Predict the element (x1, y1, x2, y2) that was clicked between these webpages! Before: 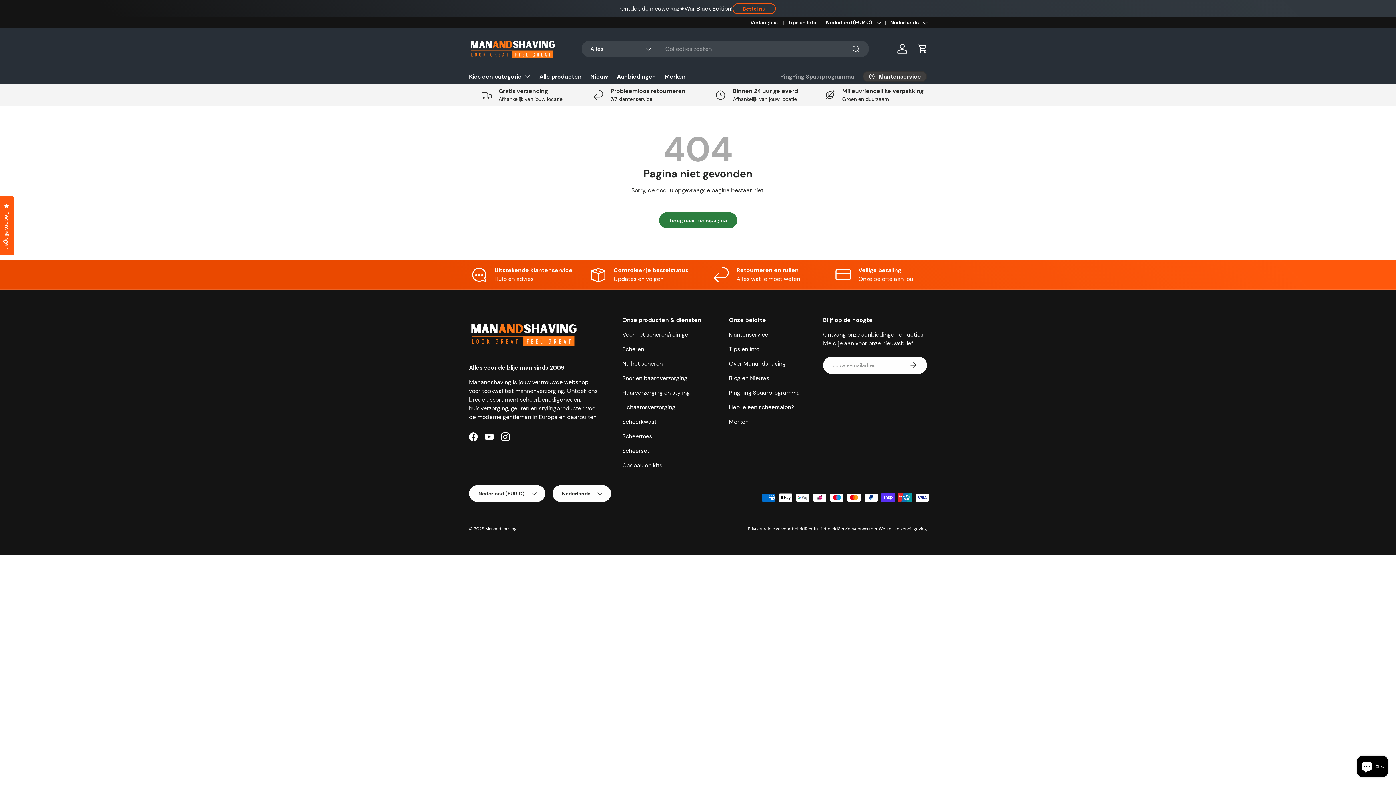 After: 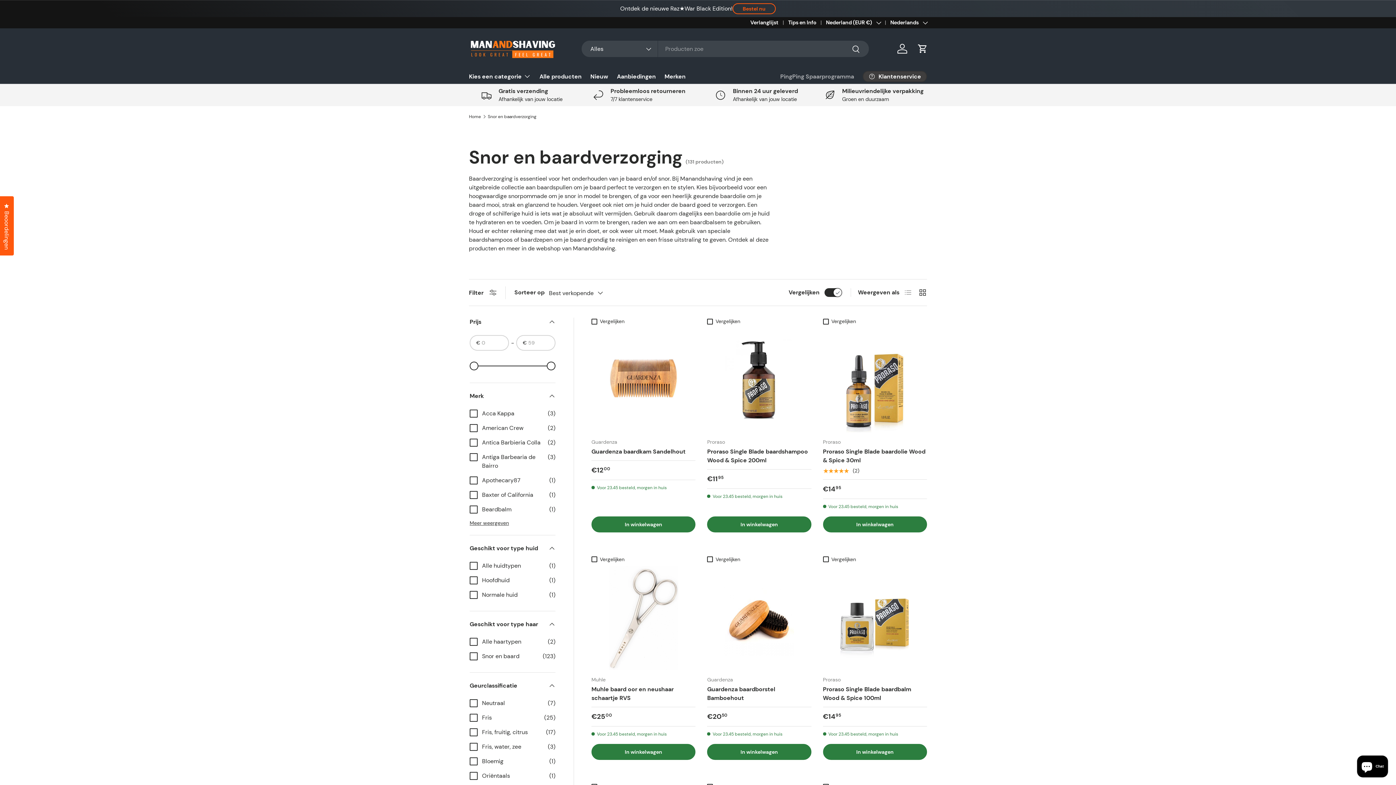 Action: bbox: (622, 374, 687, 382) label: Snor en baardverzorging